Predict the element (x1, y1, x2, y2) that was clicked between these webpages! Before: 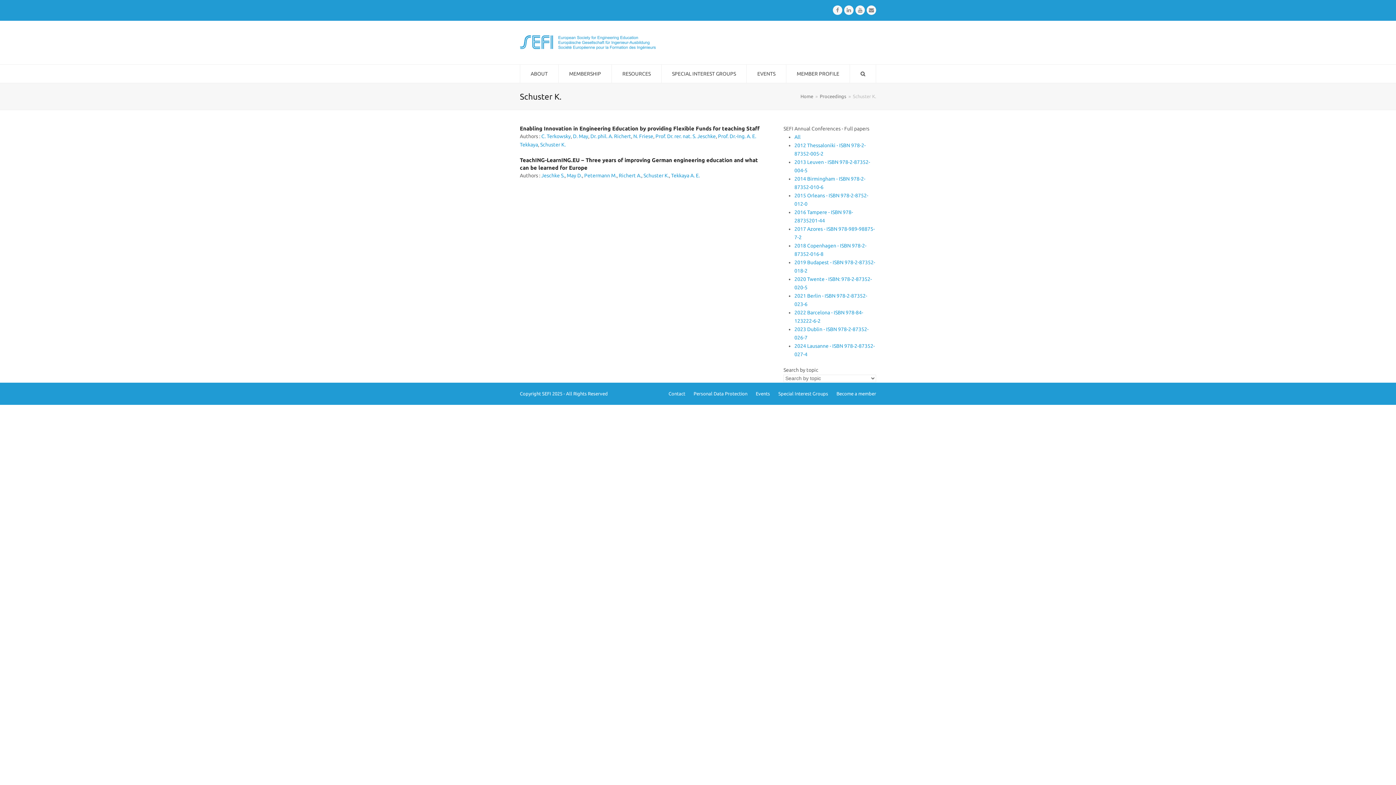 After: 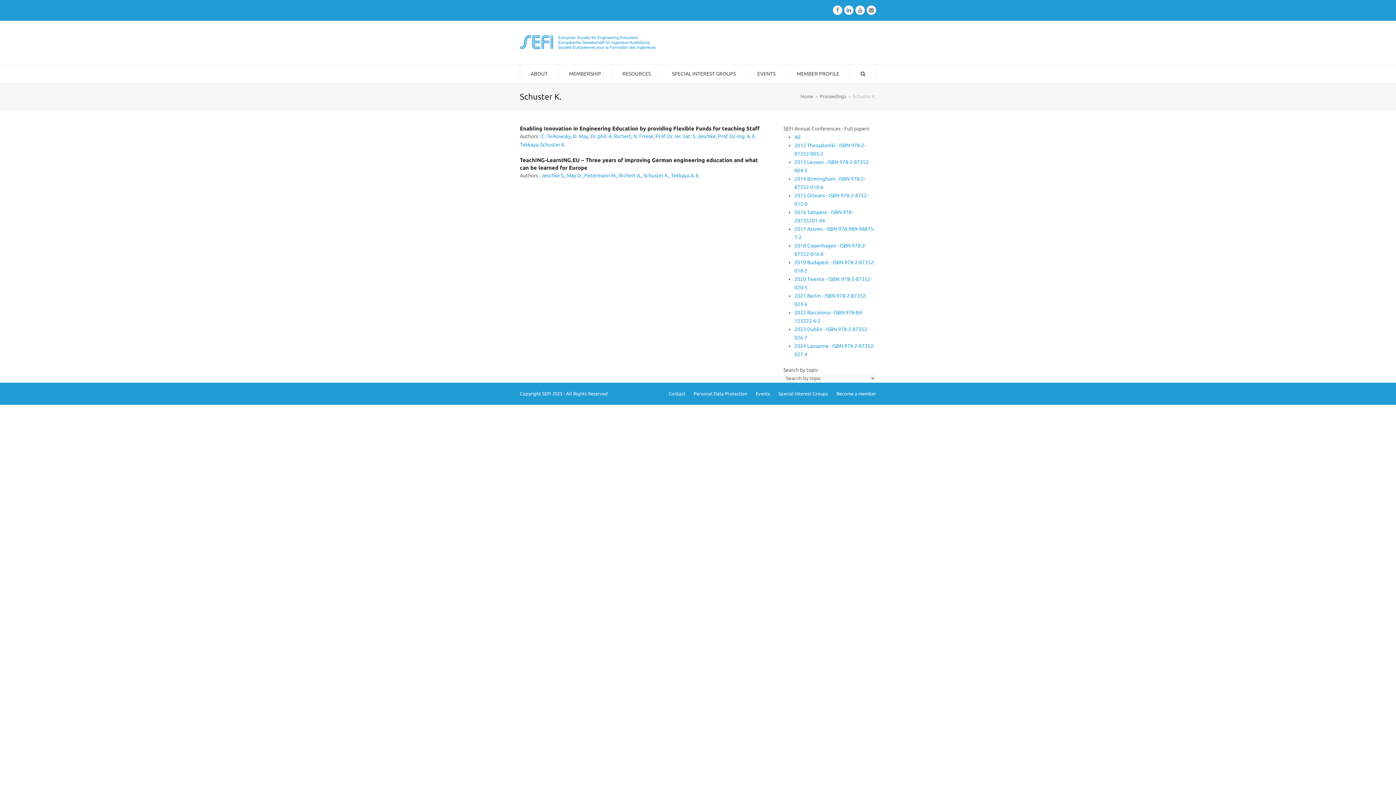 Action: label: LinkedIn bbox: (844, 5, 853, 14)